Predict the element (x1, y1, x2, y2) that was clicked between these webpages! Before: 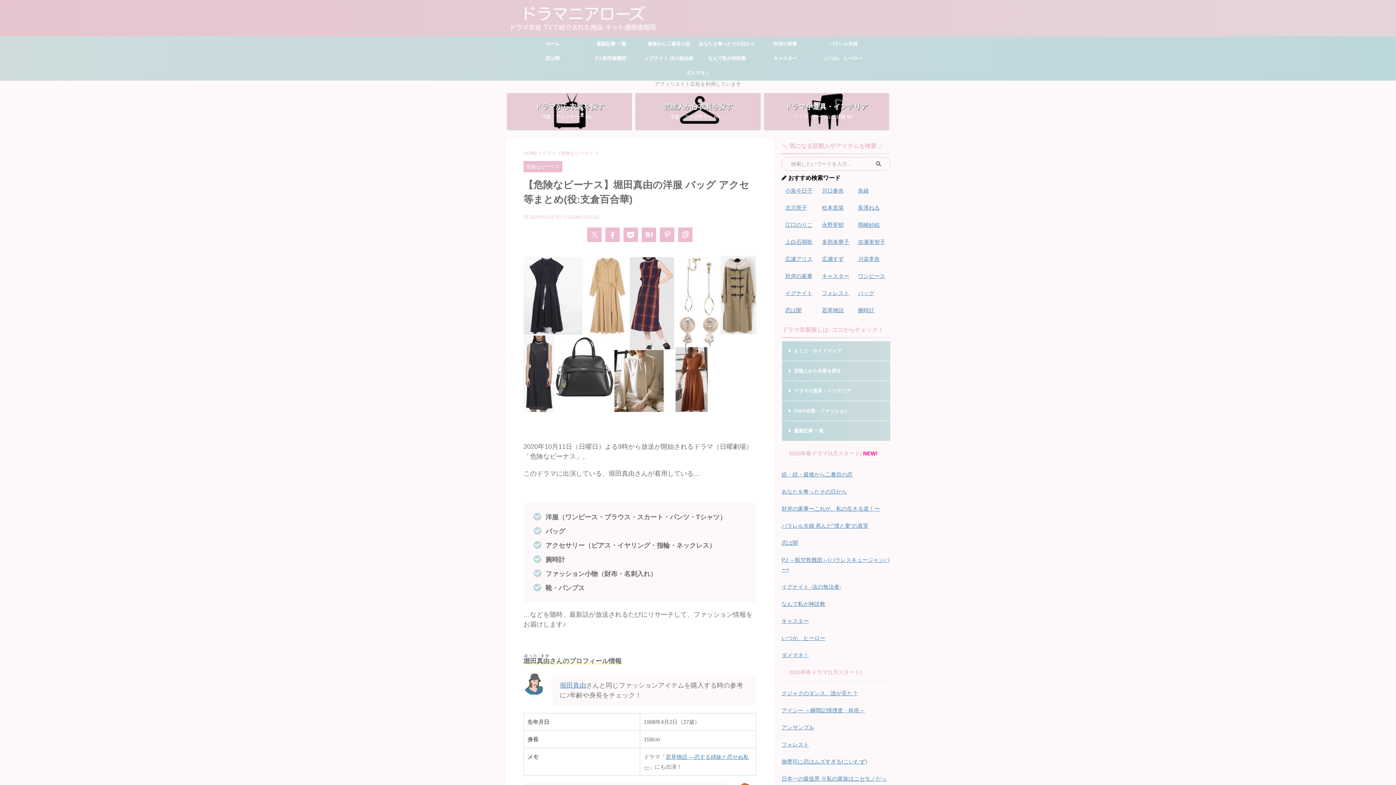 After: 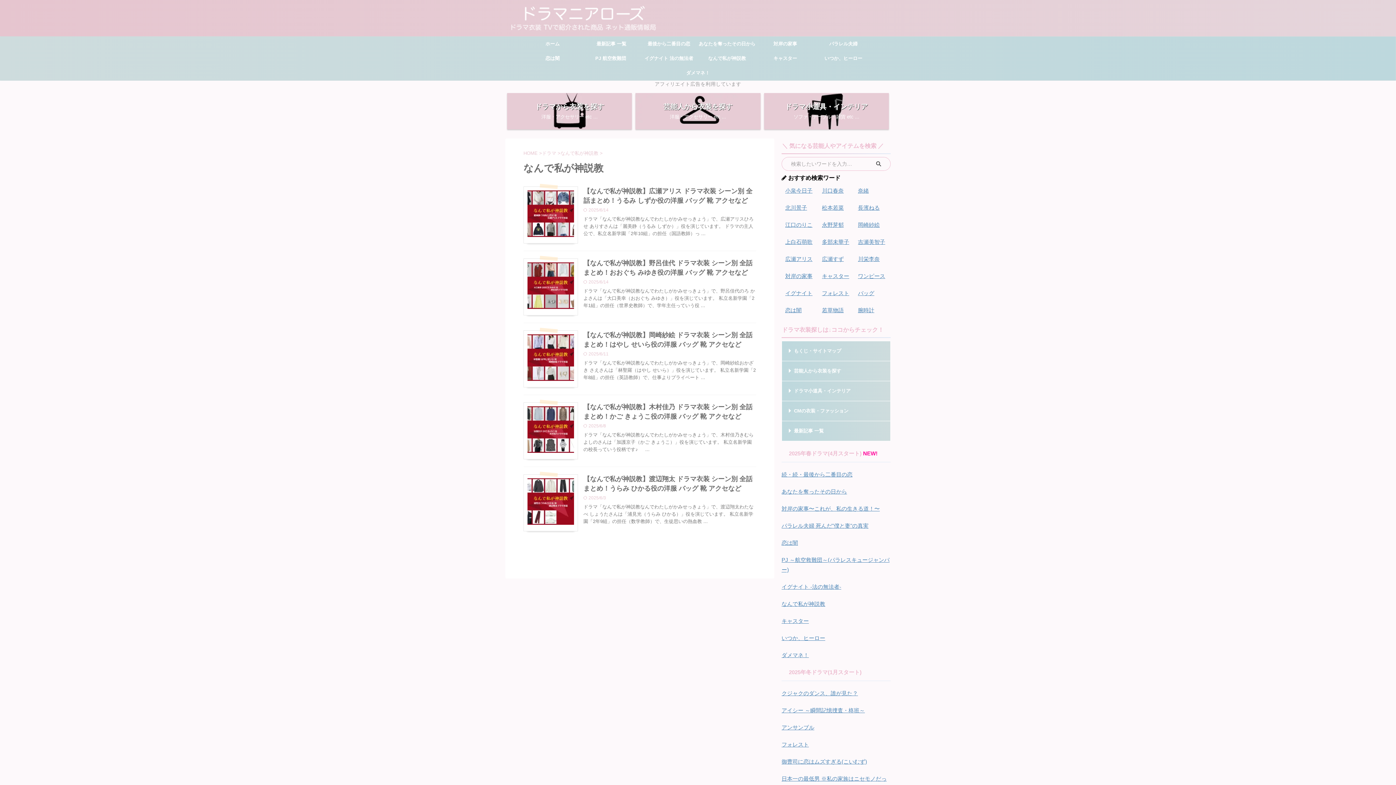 Action: label: なんで私が神説教 bbox: (781, 601, 825, 607)